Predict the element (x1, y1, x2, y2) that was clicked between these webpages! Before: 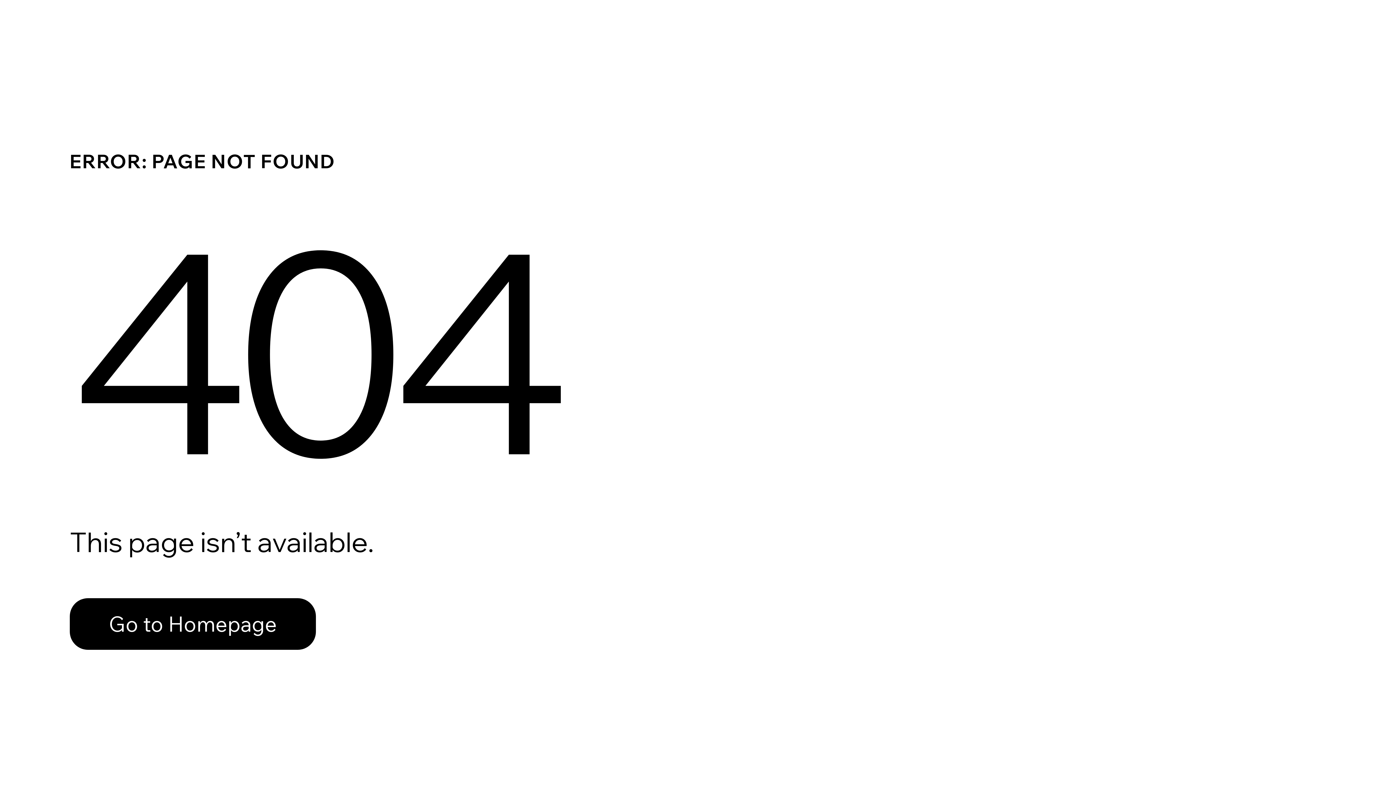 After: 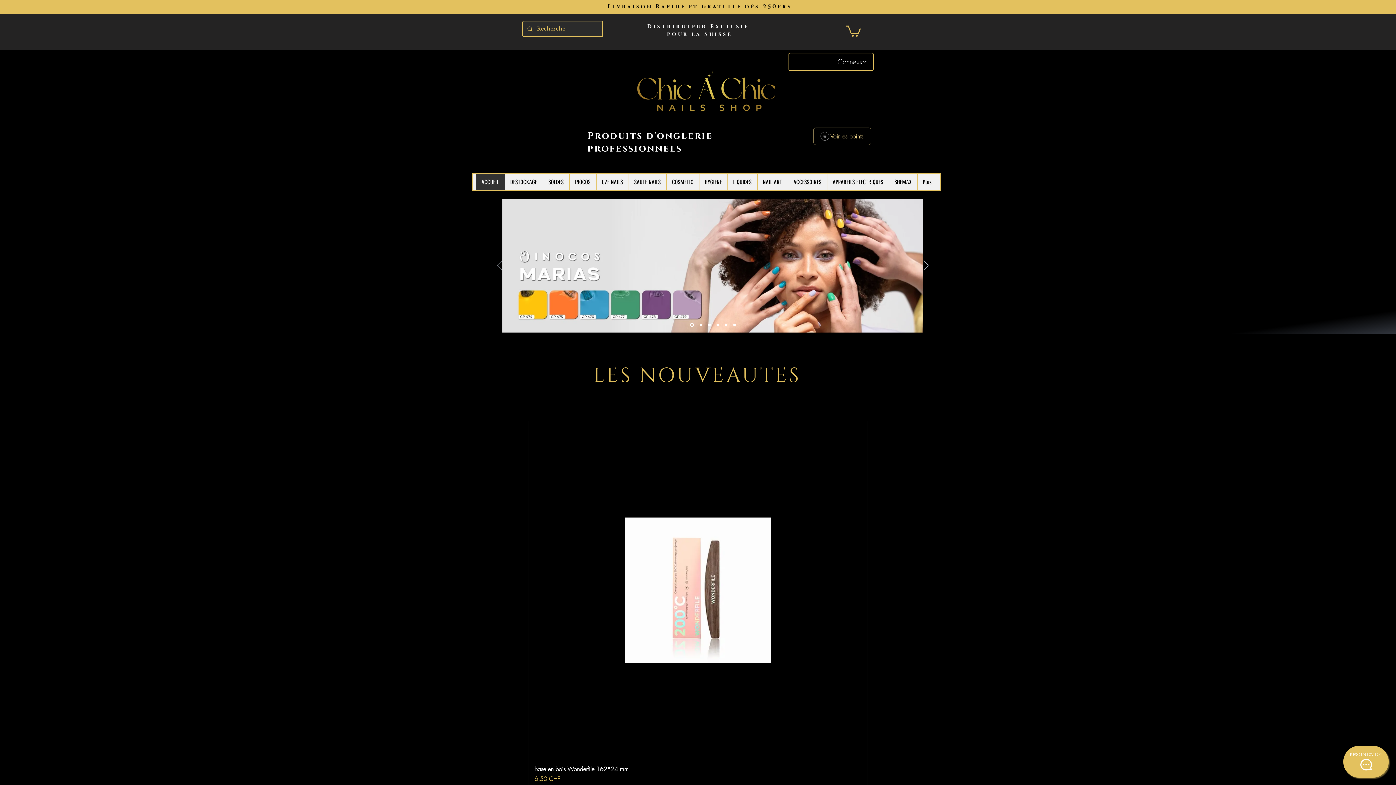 Action: bbox: (69, 582, 768, 659) label: Go to Homepage